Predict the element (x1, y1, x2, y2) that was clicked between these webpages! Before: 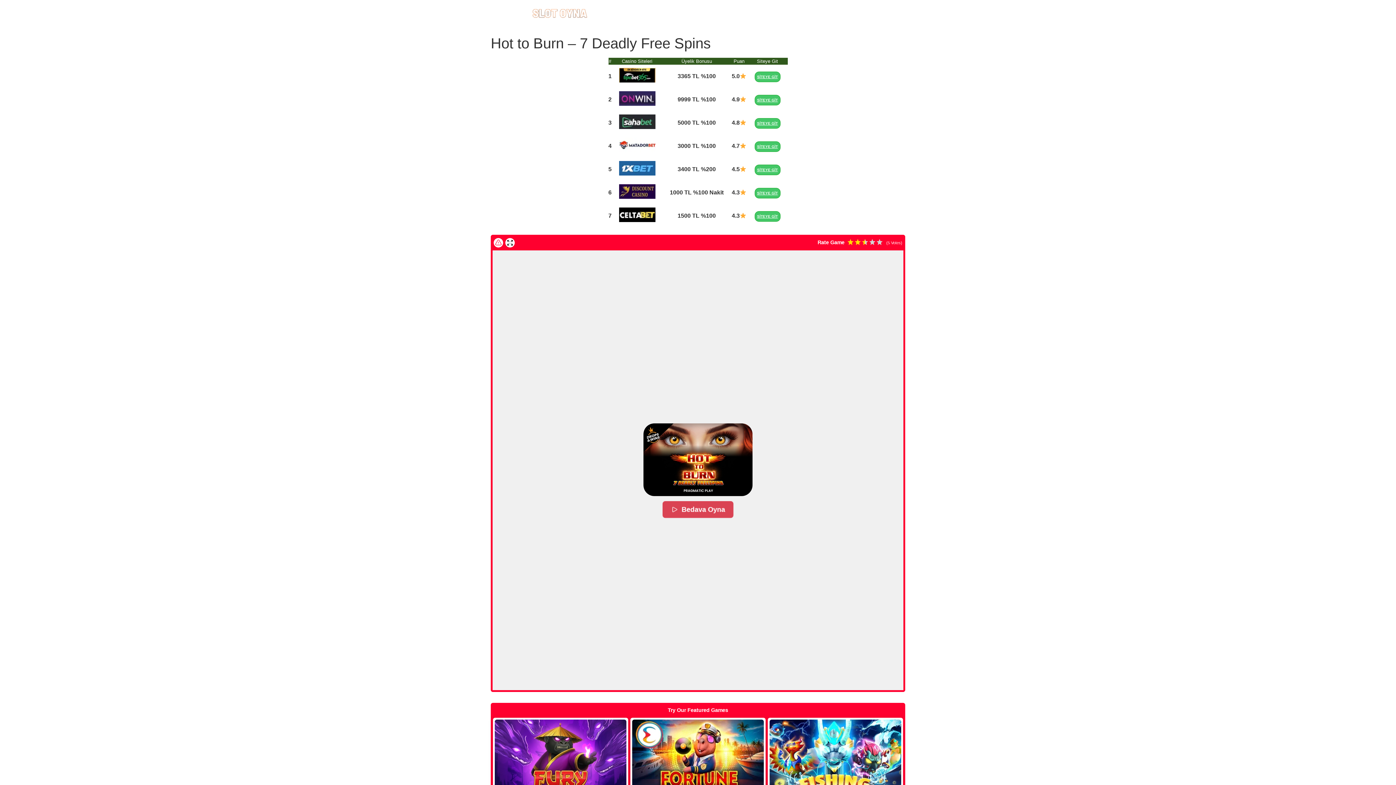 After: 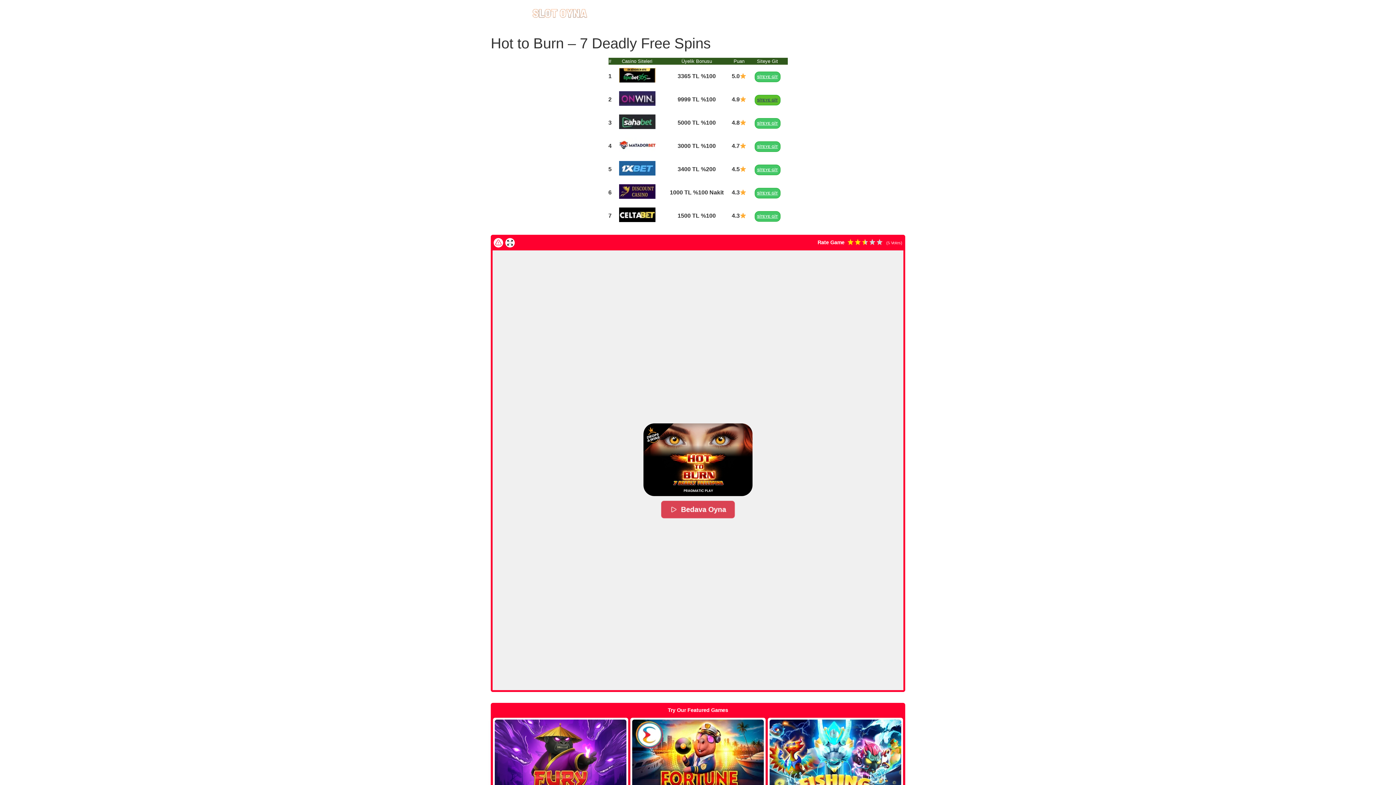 Action: label: SİTEYE GİT bbox: (754, 94, 780, 105)